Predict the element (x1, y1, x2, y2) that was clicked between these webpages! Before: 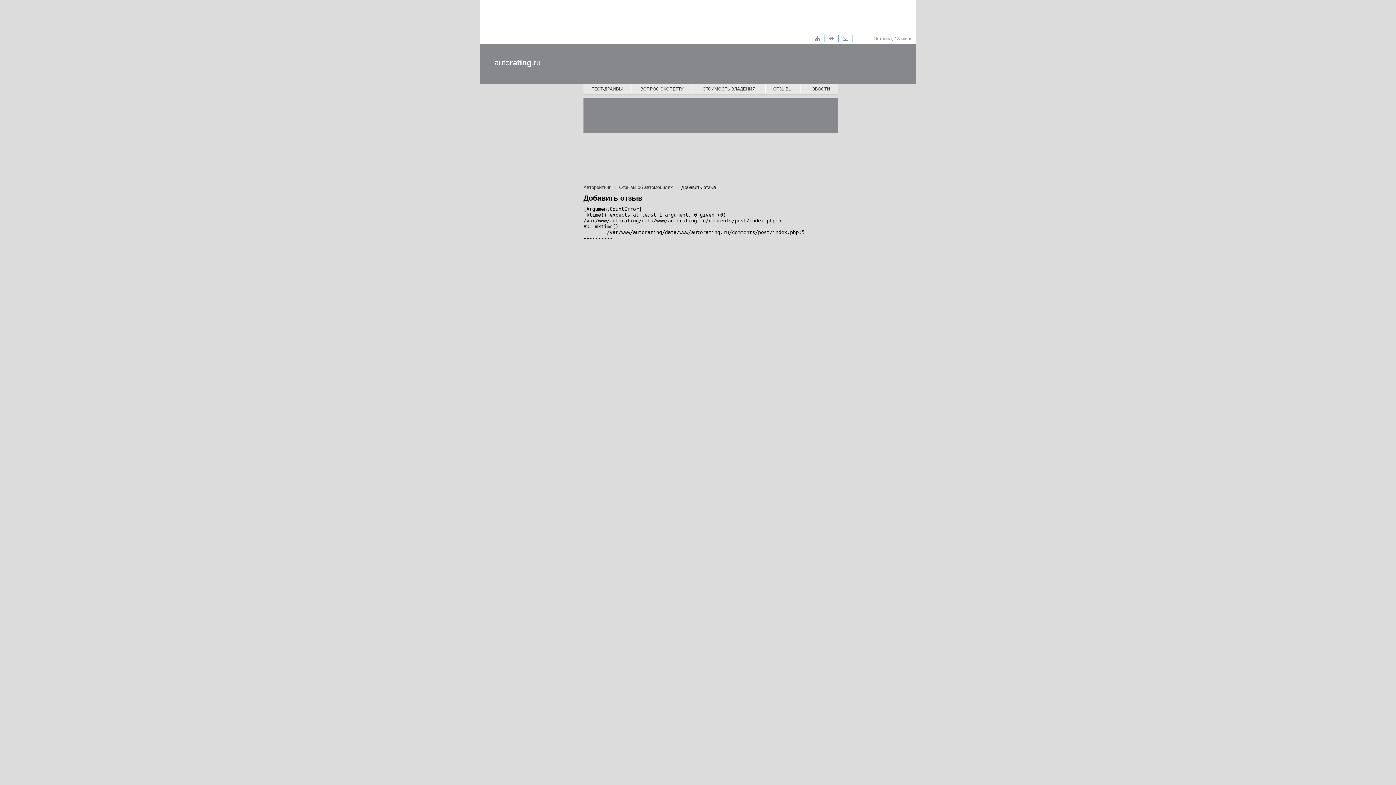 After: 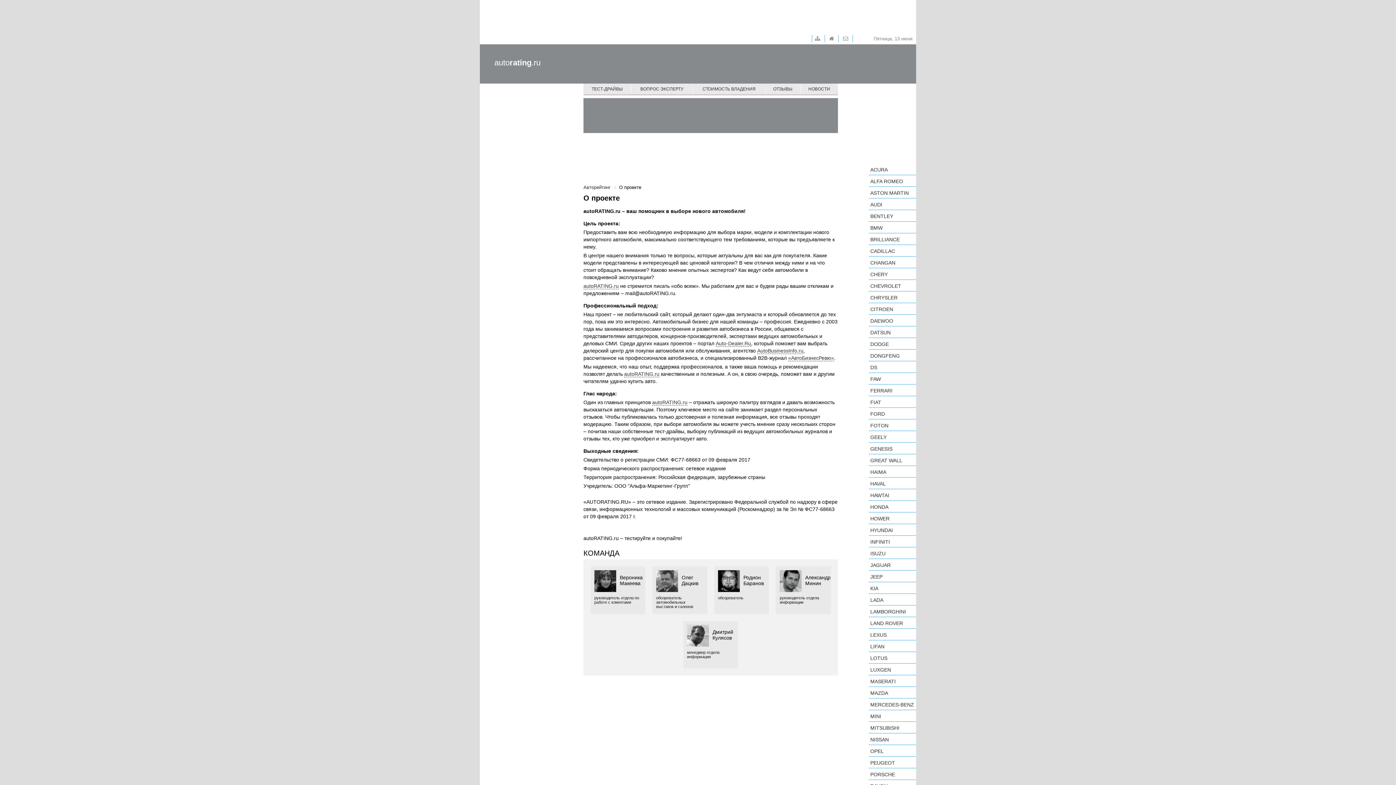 Action: label:   bbox: (843, 36, 849, 41)